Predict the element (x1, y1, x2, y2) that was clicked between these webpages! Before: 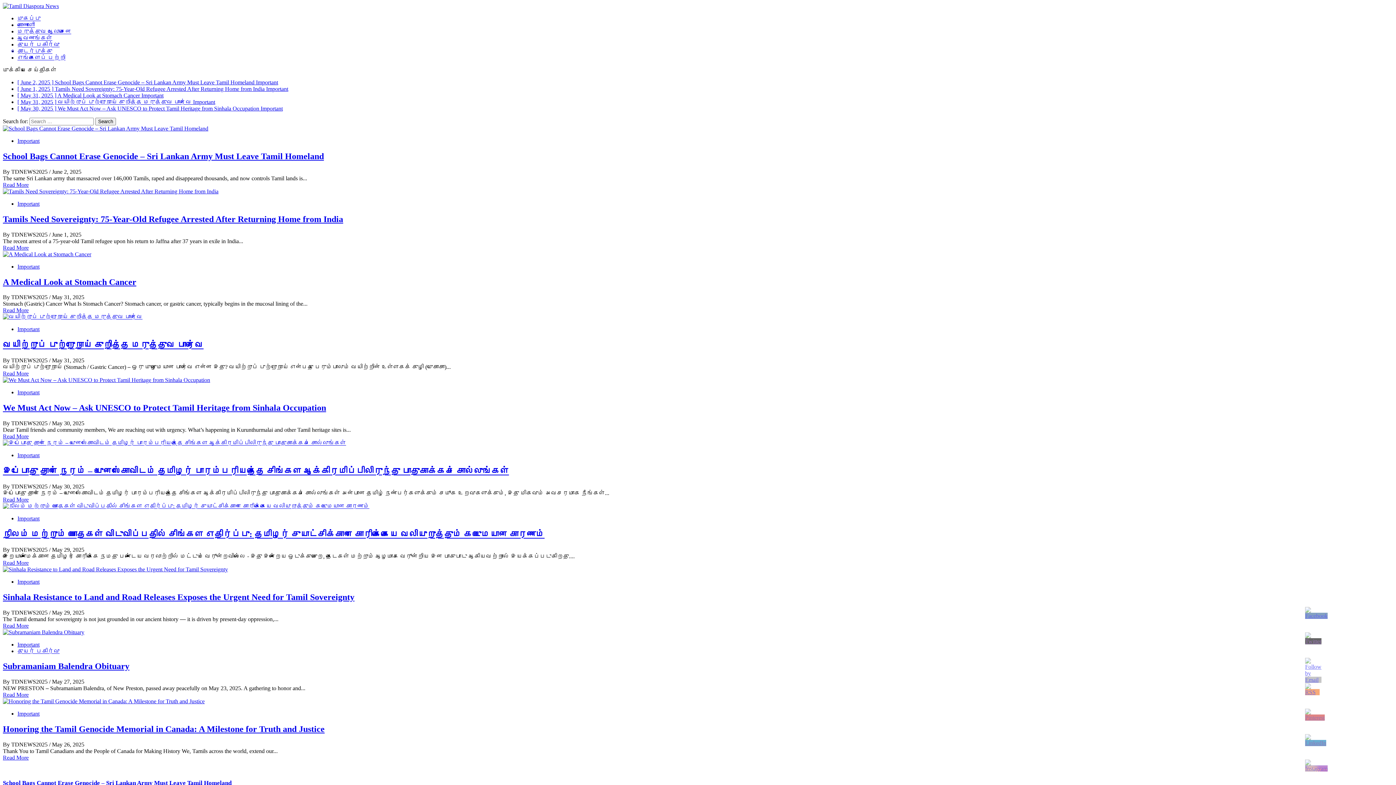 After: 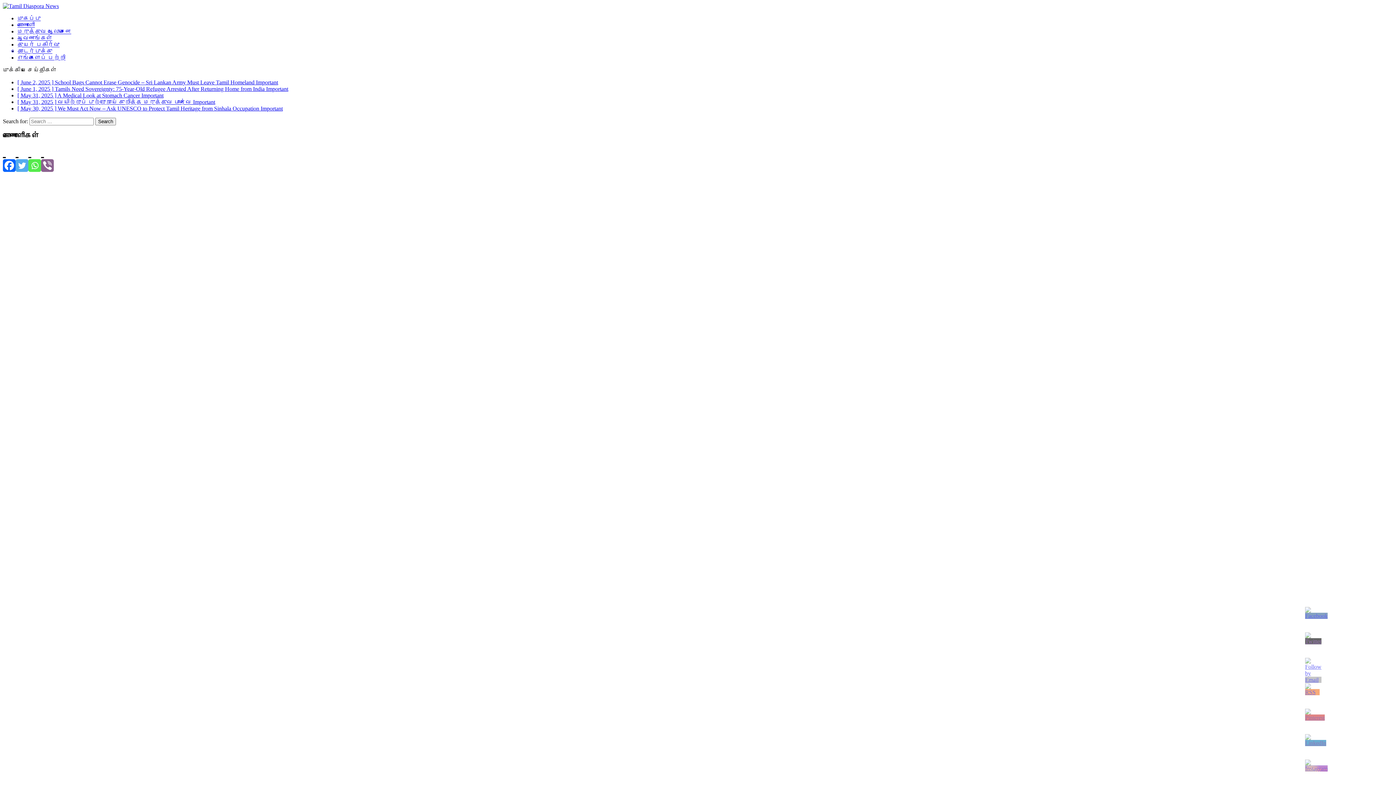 Action: bbox: (17, 21, 34, 28) label: காணொளி